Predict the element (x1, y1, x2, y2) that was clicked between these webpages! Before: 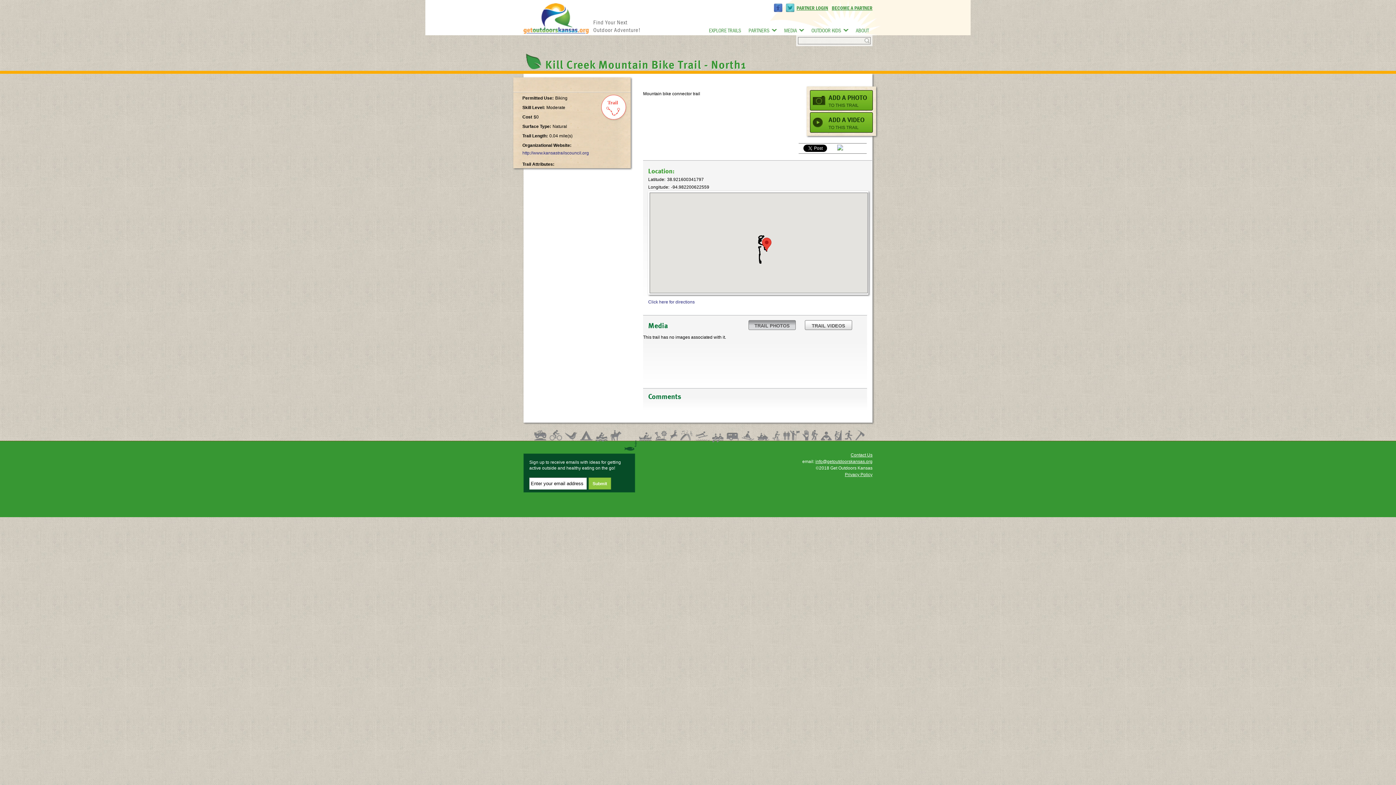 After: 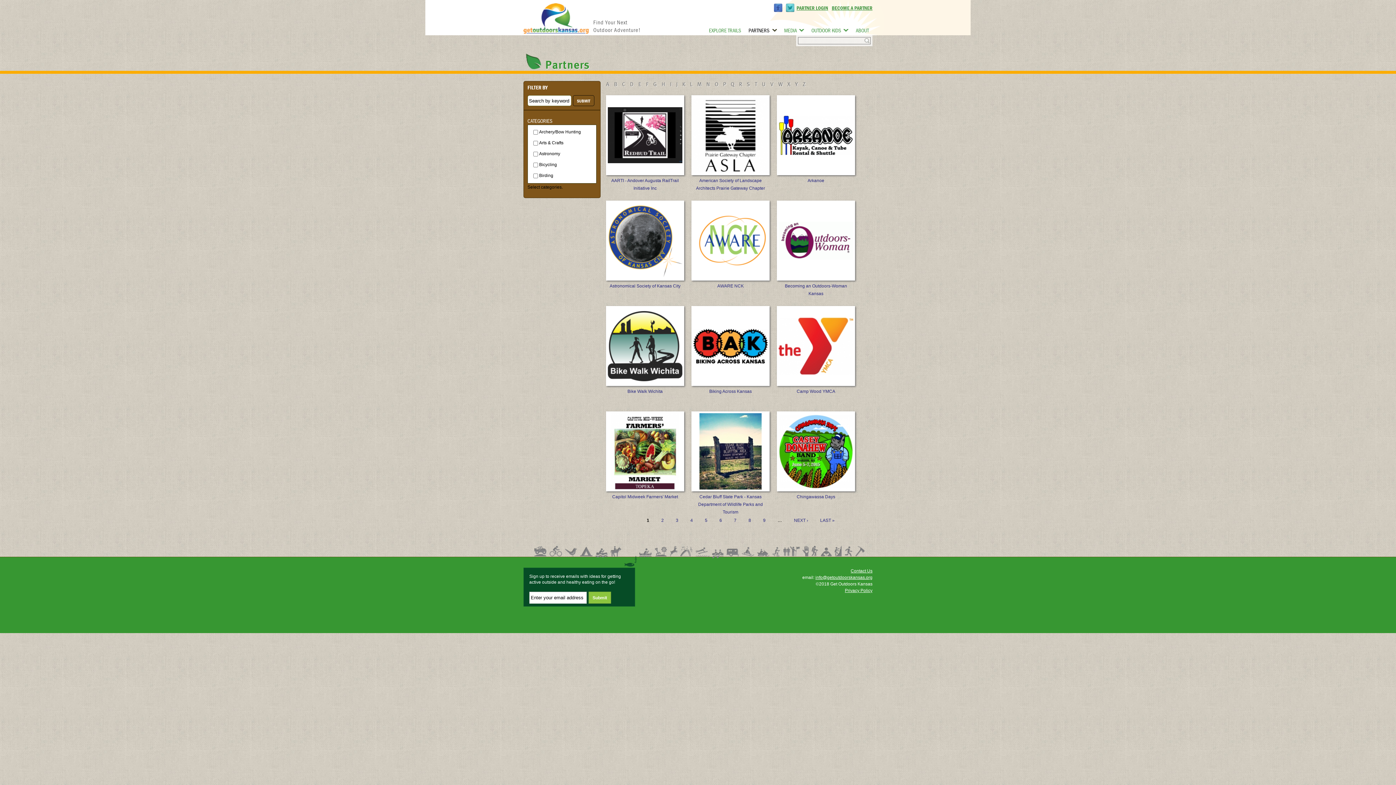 Action: label: PARTNERS bbox: (748, 25, 777, 35)